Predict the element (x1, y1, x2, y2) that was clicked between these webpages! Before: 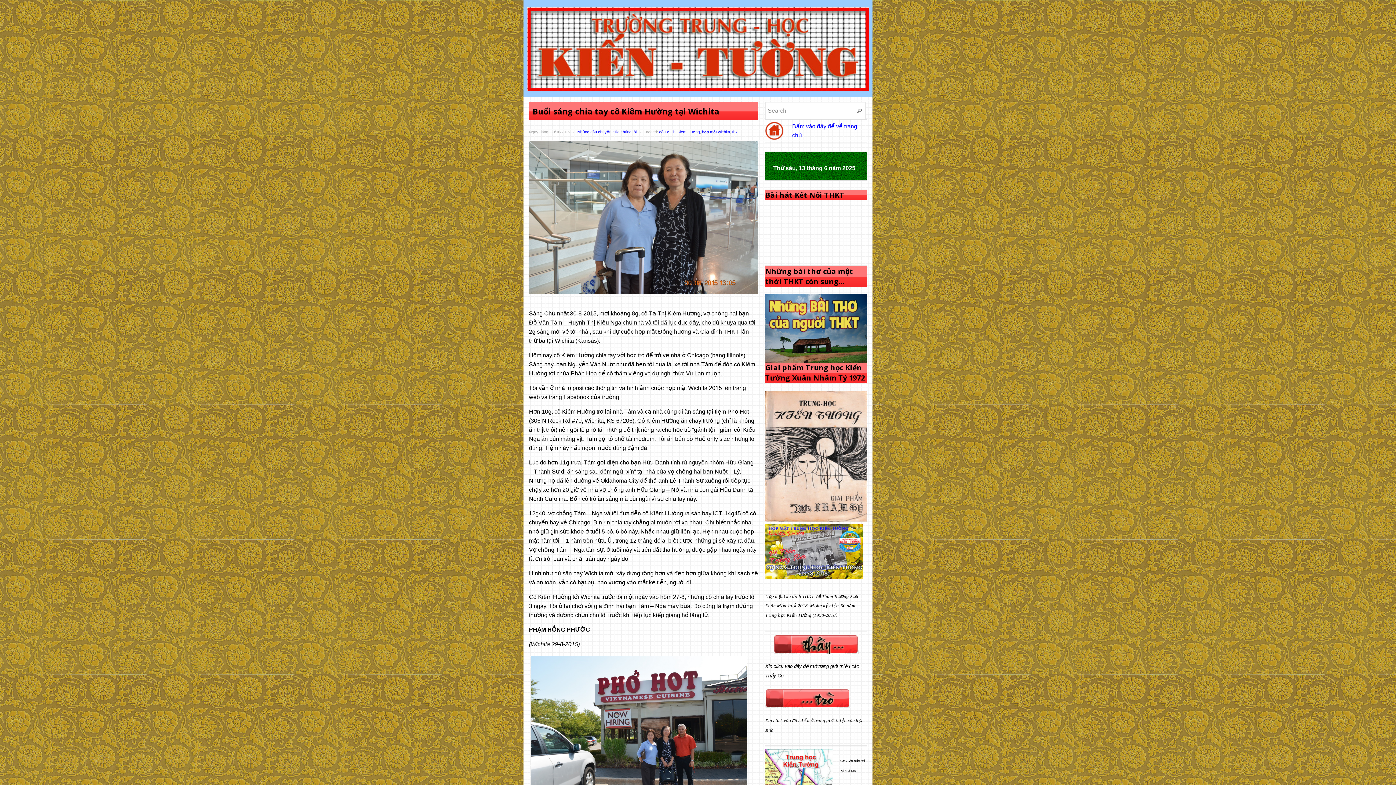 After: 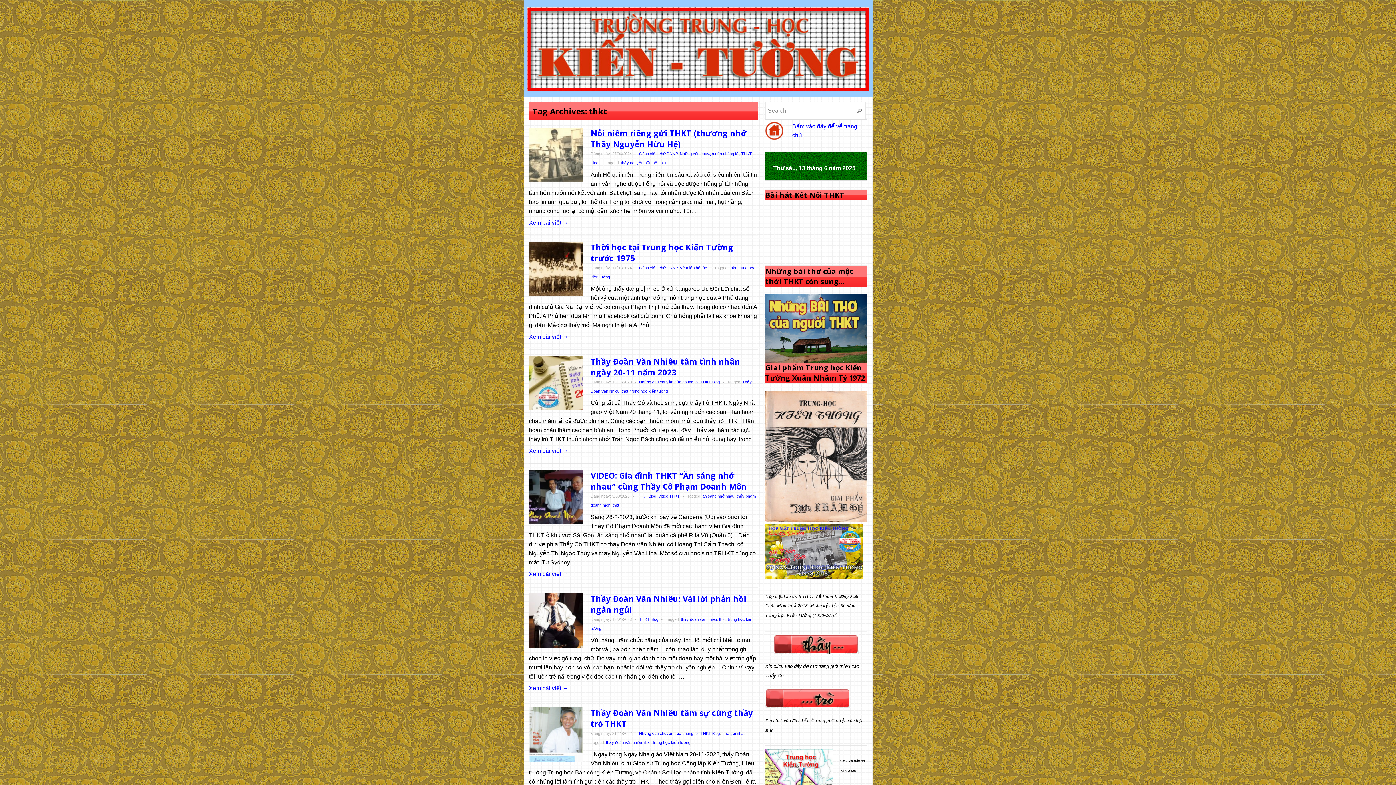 Action: label: thkt bbox: (732, 129, 738, 134)